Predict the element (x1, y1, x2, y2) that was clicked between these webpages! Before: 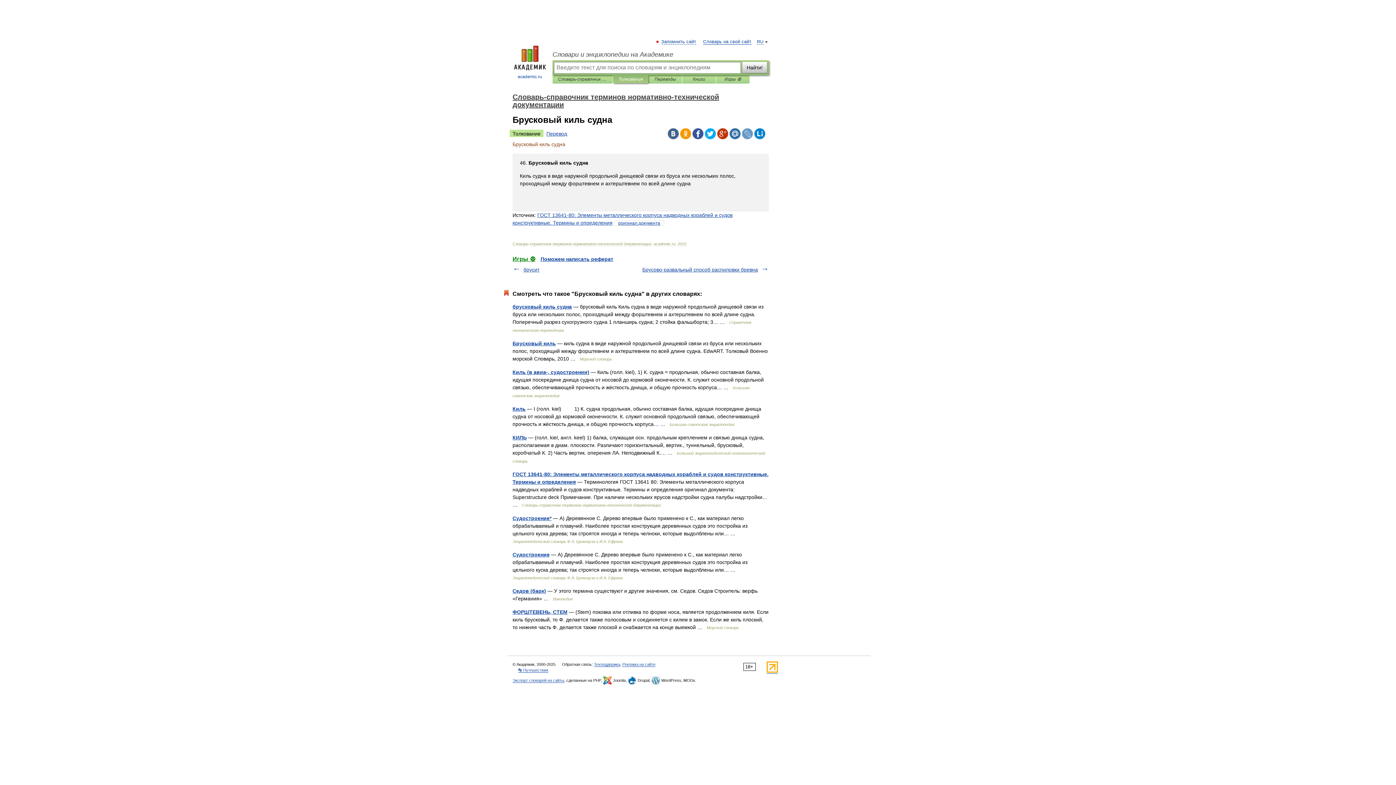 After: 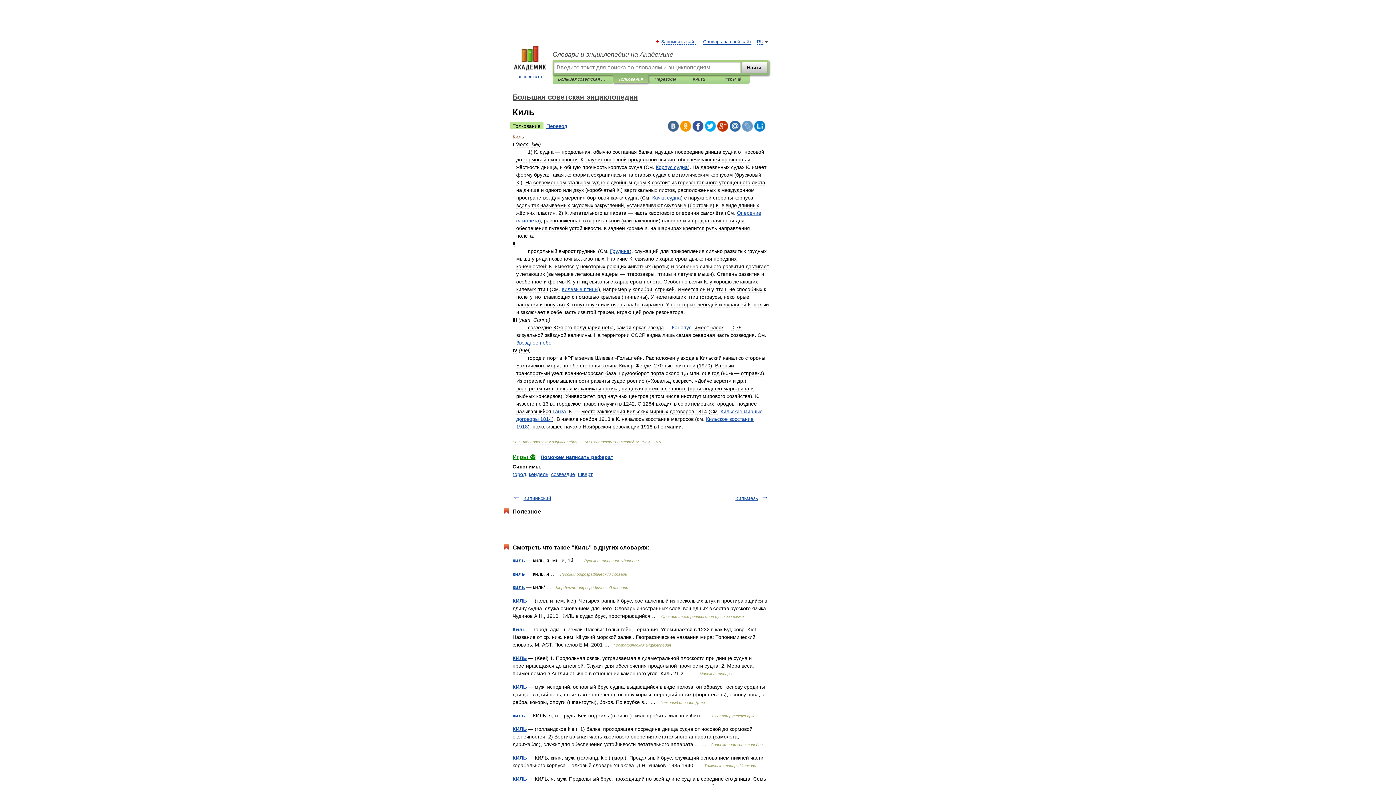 Action: label: Киль bbox: (512, 406, 525, 412)